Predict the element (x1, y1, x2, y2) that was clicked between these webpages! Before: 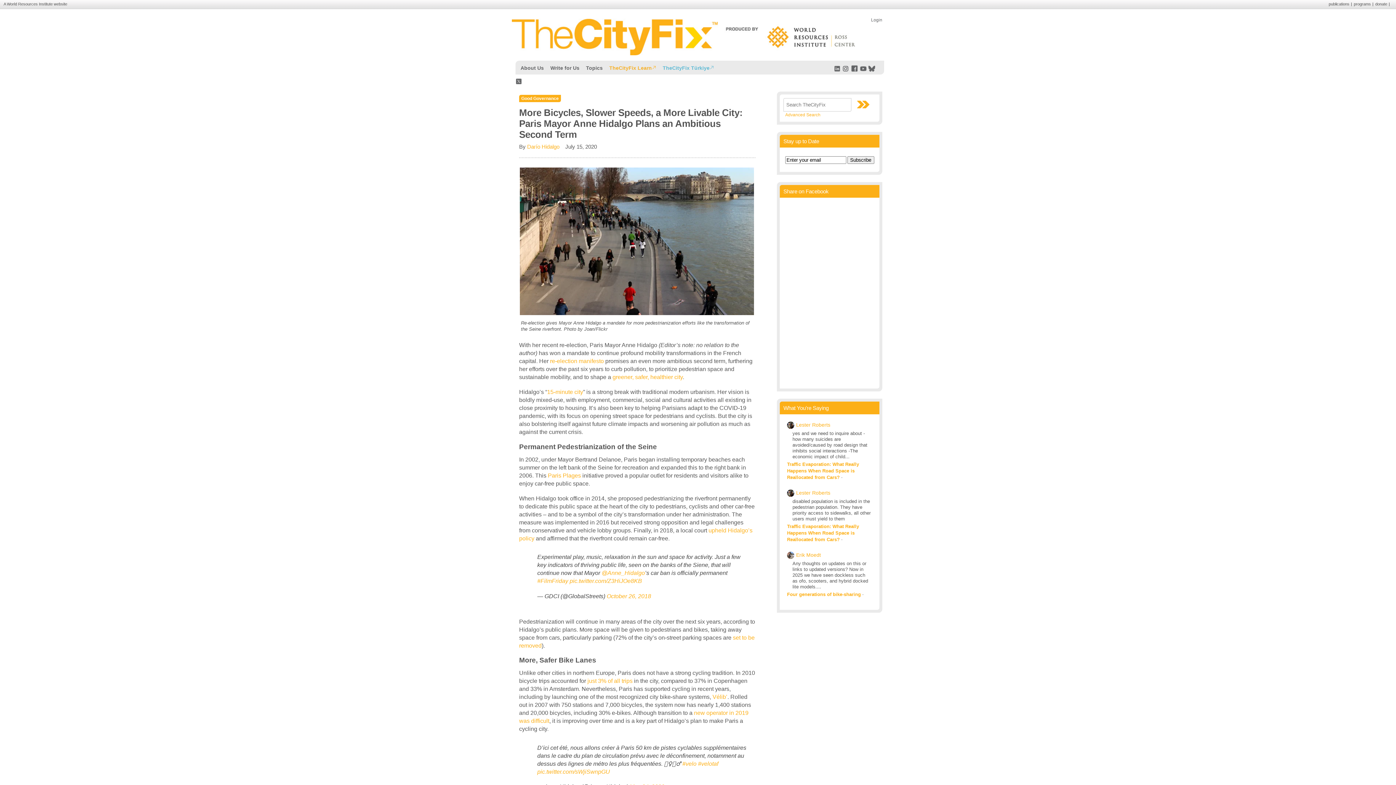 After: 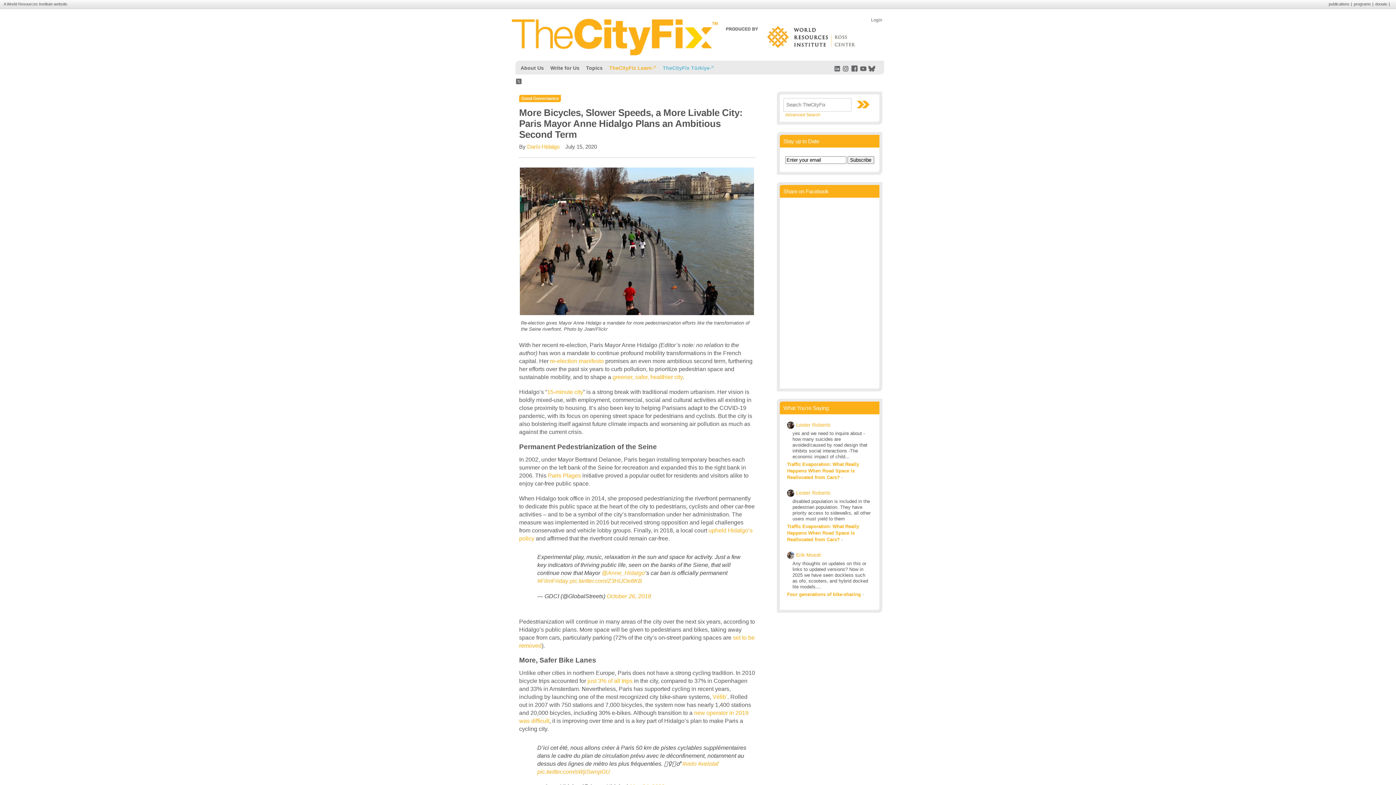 Action: bbox: (854, 62, 861, 74)